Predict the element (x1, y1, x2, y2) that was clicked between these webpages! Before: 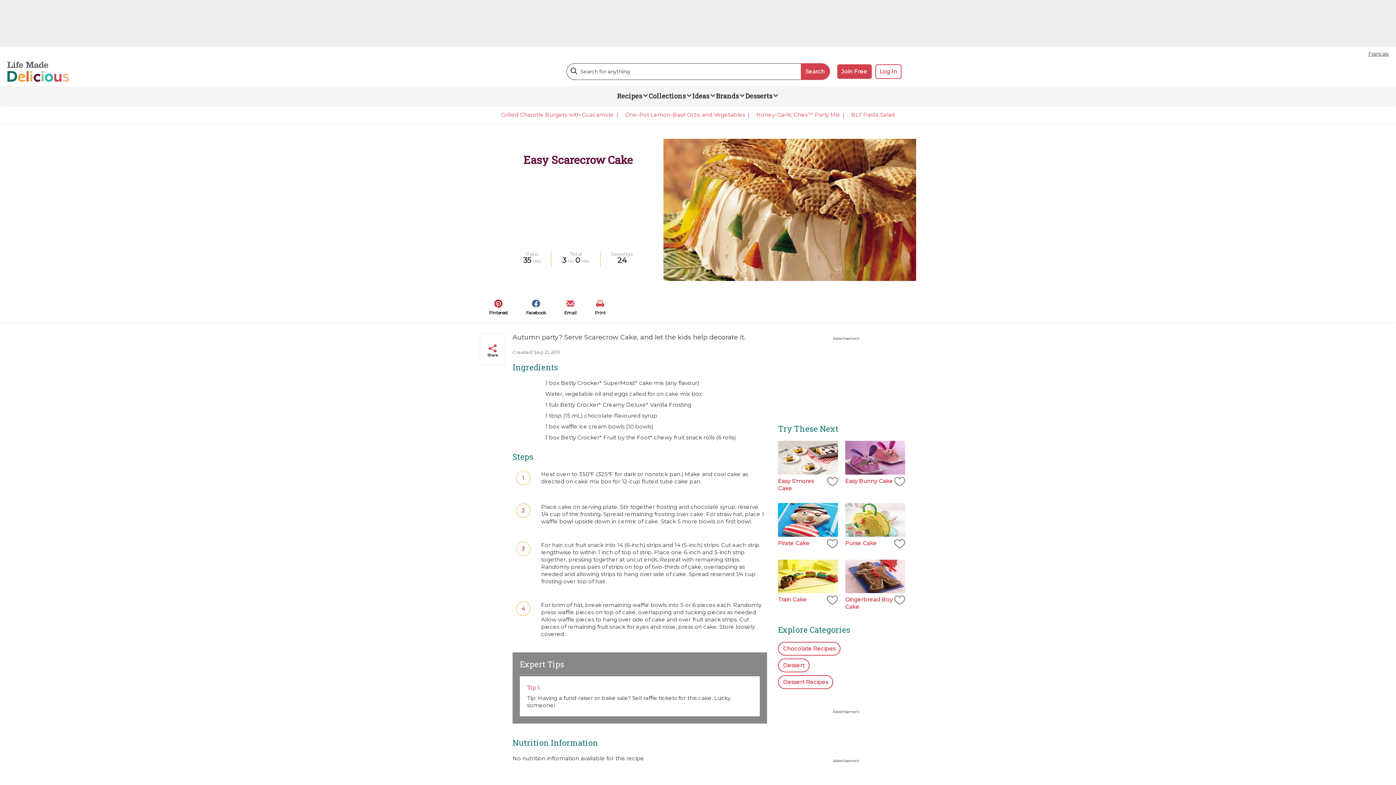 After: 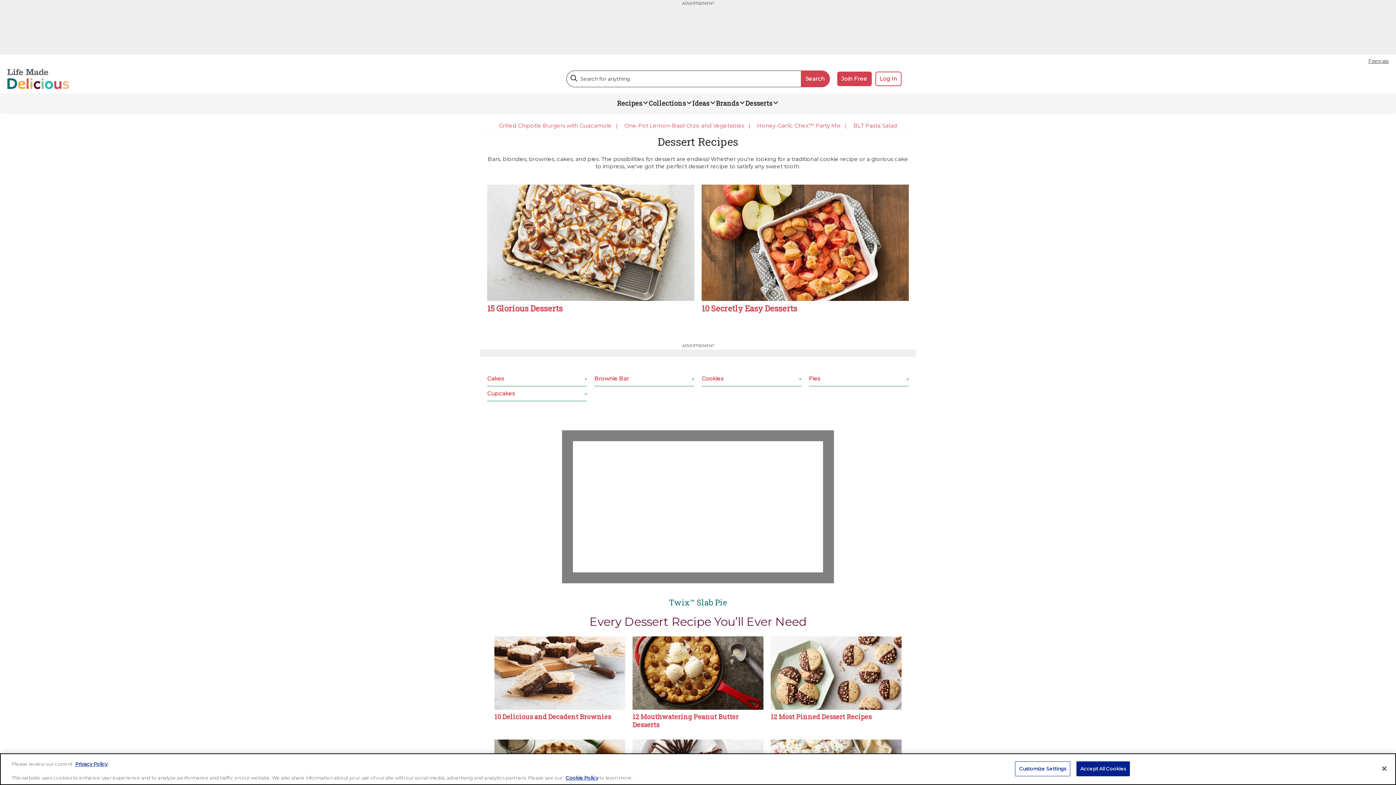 Action: label: Dessert Recipes bbox: (778, 675, 833, 689)